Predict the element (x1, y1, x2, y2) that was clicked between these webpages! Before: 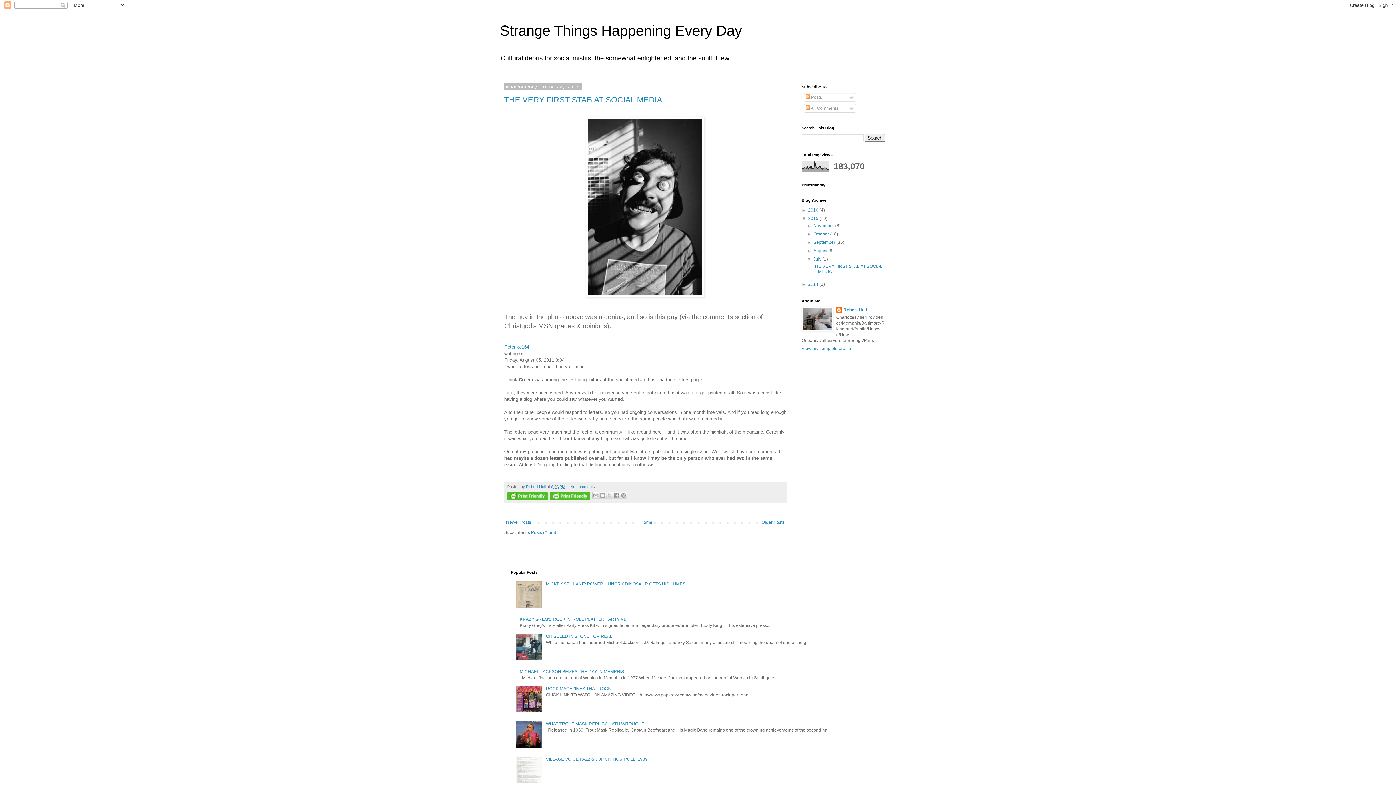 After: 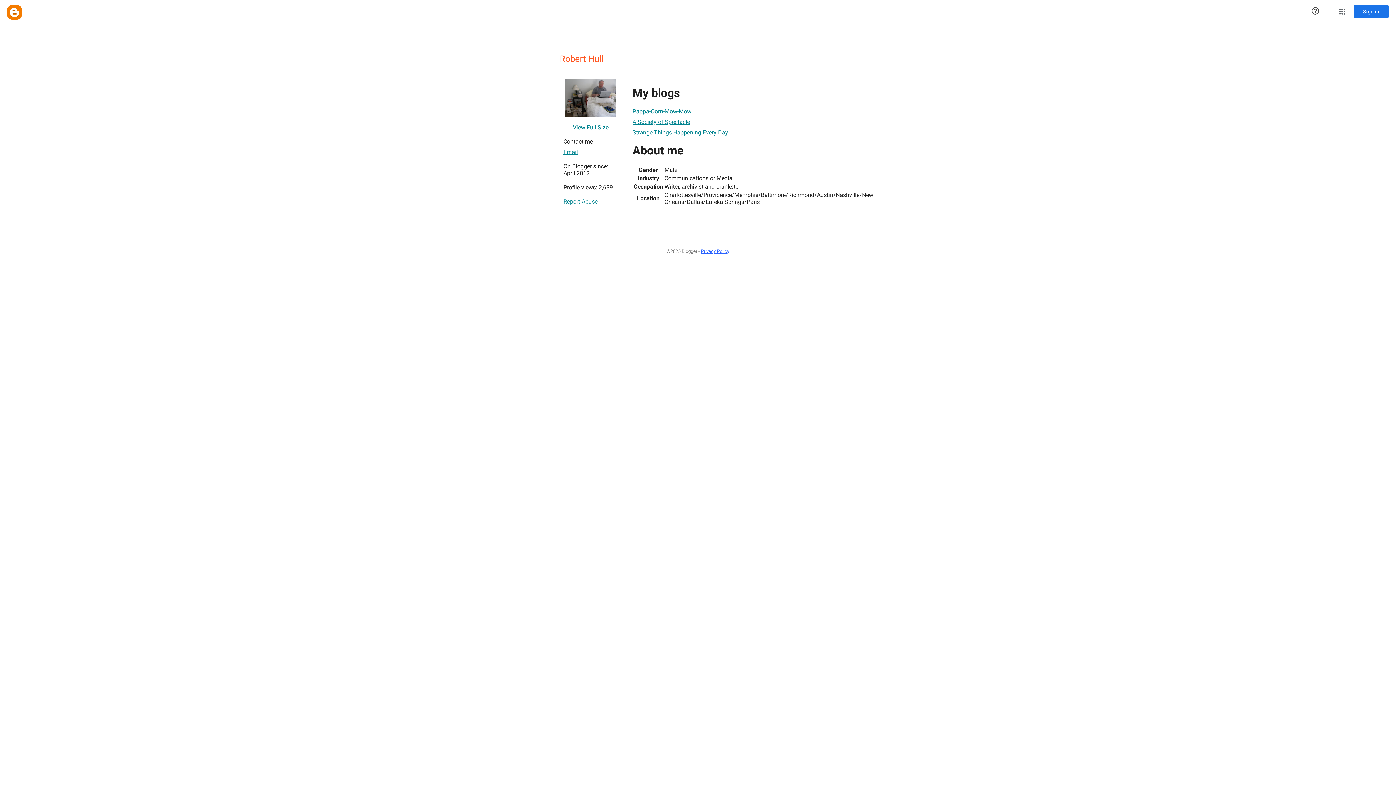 Action: bbox: (801, 346, 851, 351) label: View my complete profile